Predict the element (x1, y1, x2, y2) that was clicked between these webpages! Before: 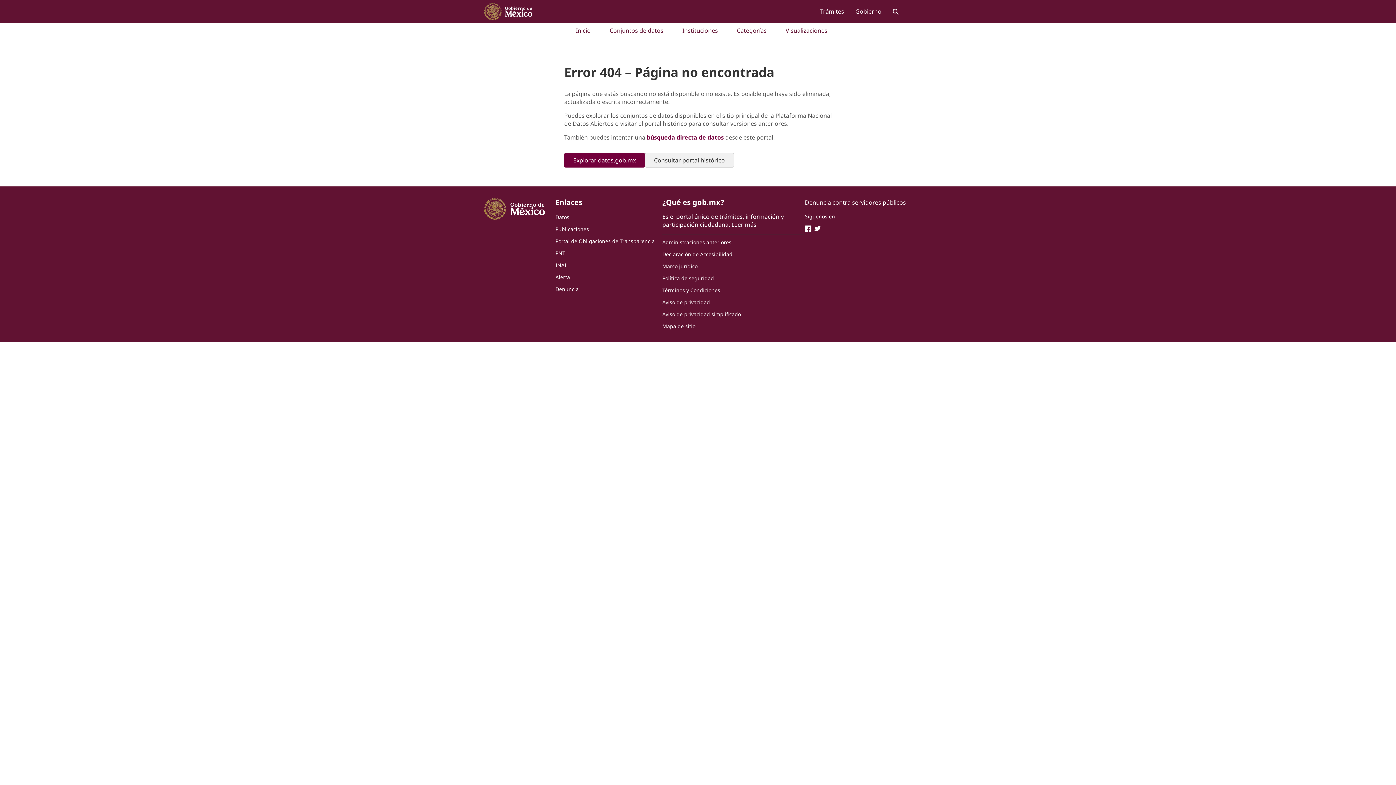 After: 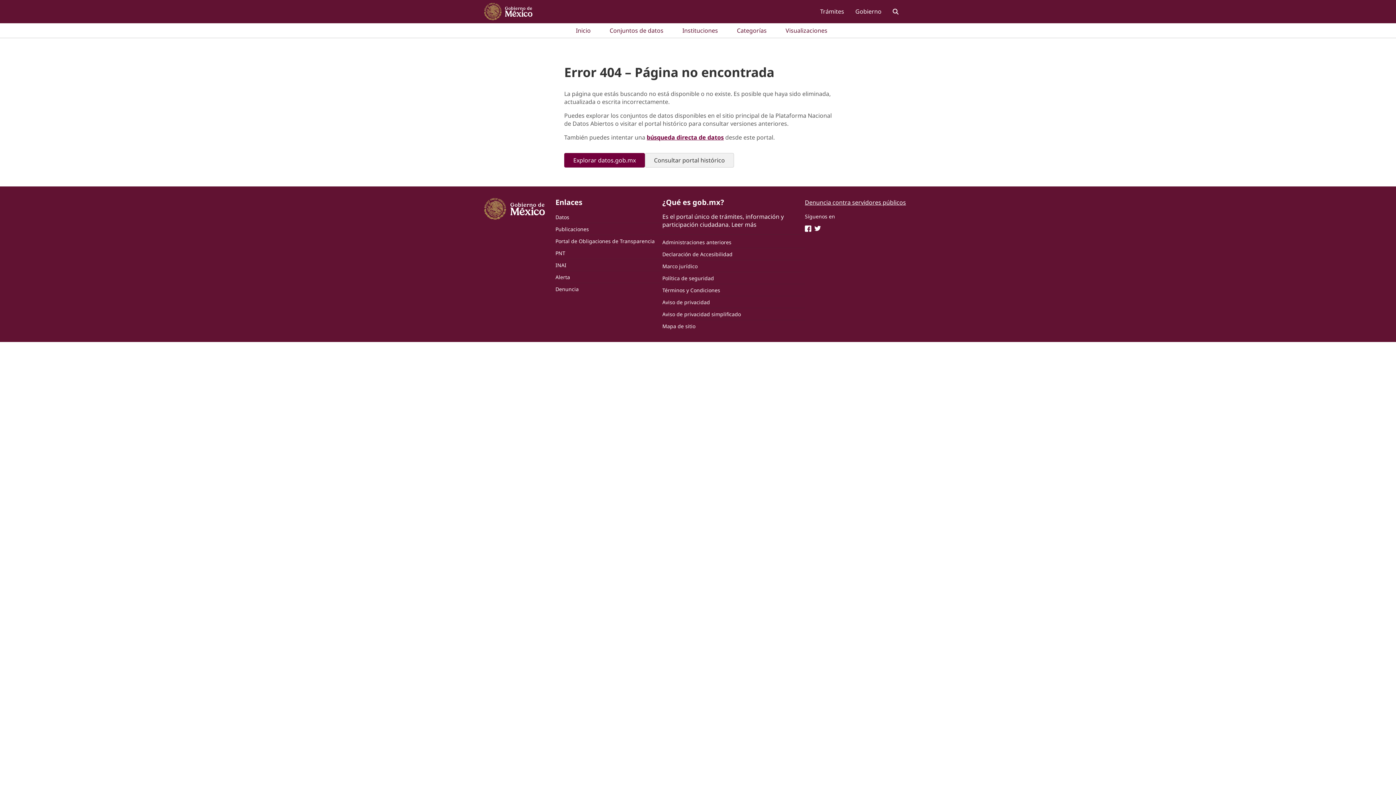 Action: label: Denuncia contra servidores públicos bbox: (805, 198, 912, 206)